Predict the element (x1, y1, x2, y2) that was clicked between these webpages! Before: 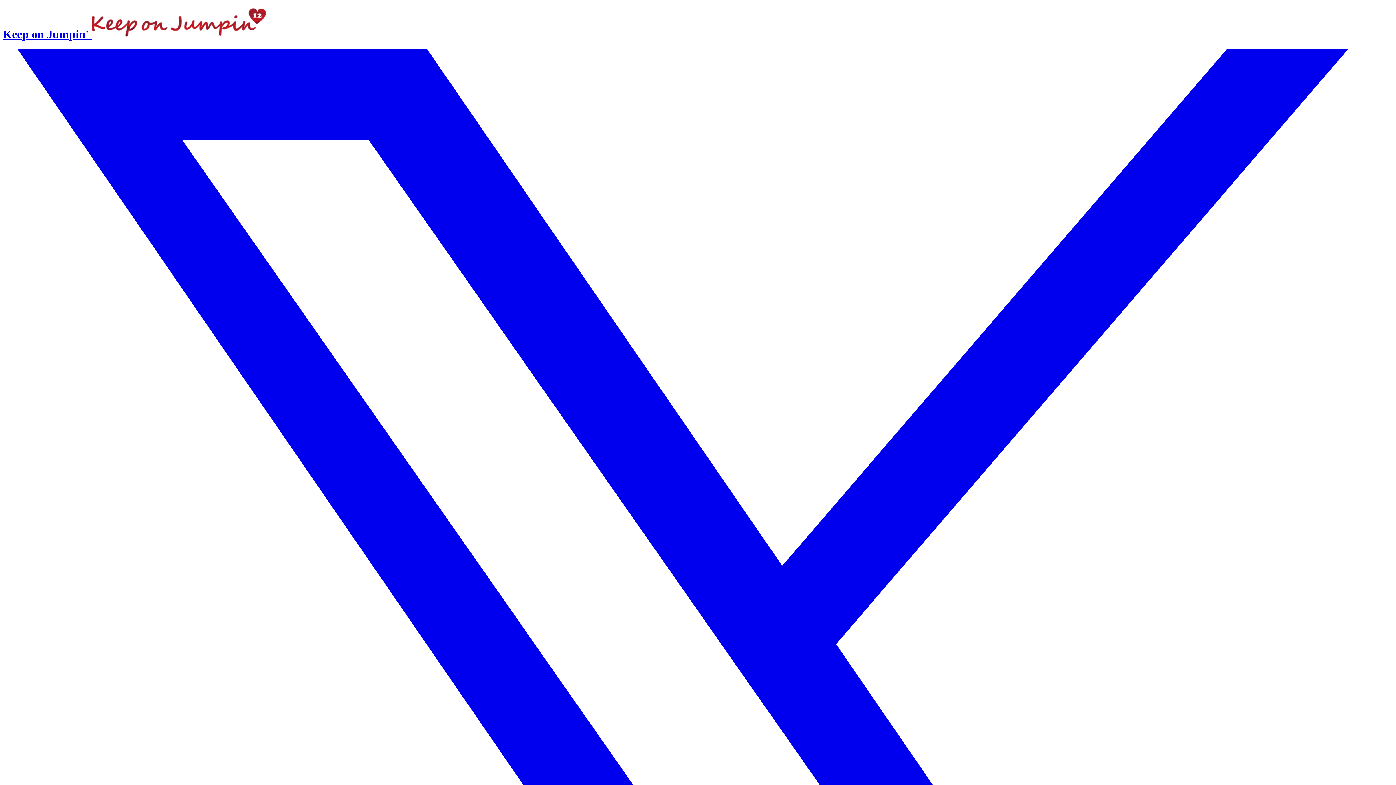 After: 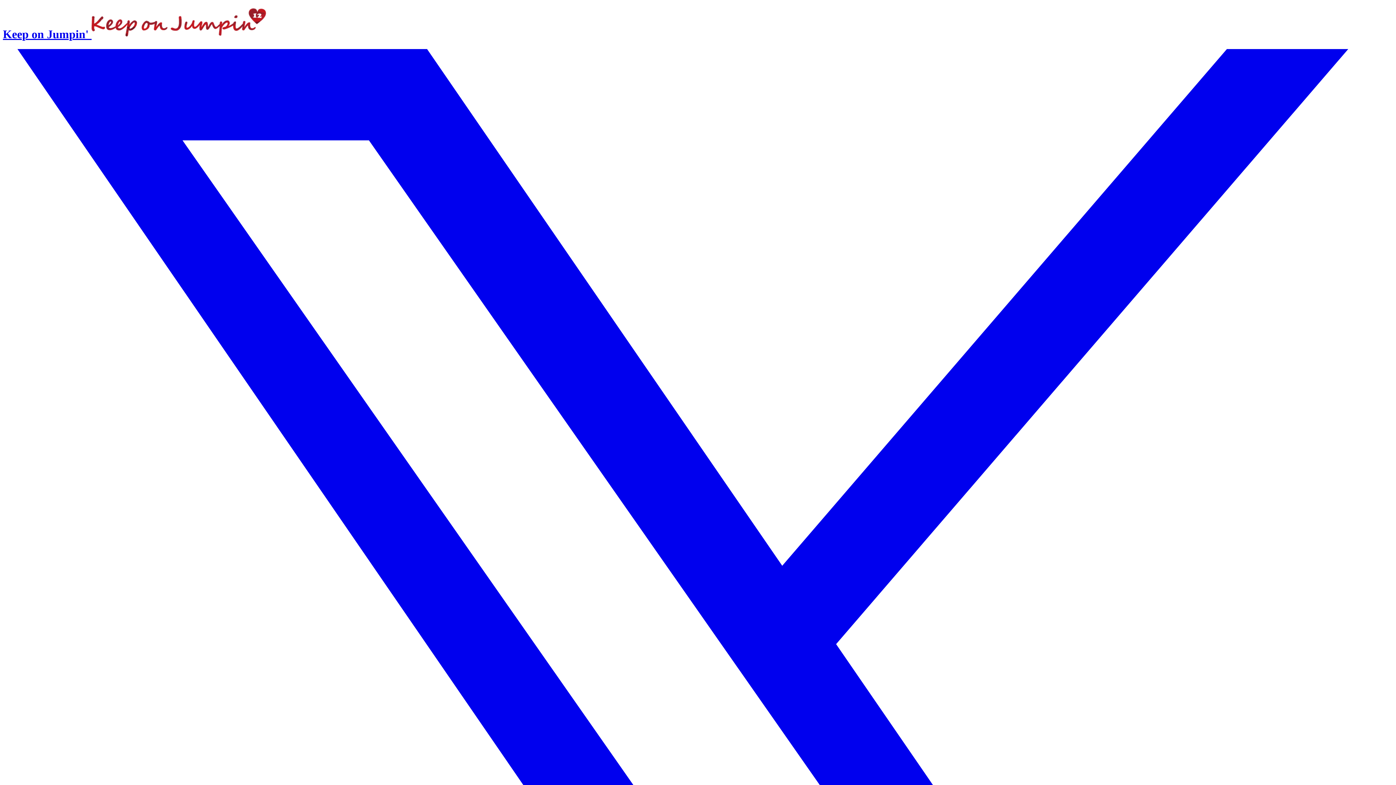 Action: bbox: (2, 27, 266, 40) label: Keep on Jumpin' 